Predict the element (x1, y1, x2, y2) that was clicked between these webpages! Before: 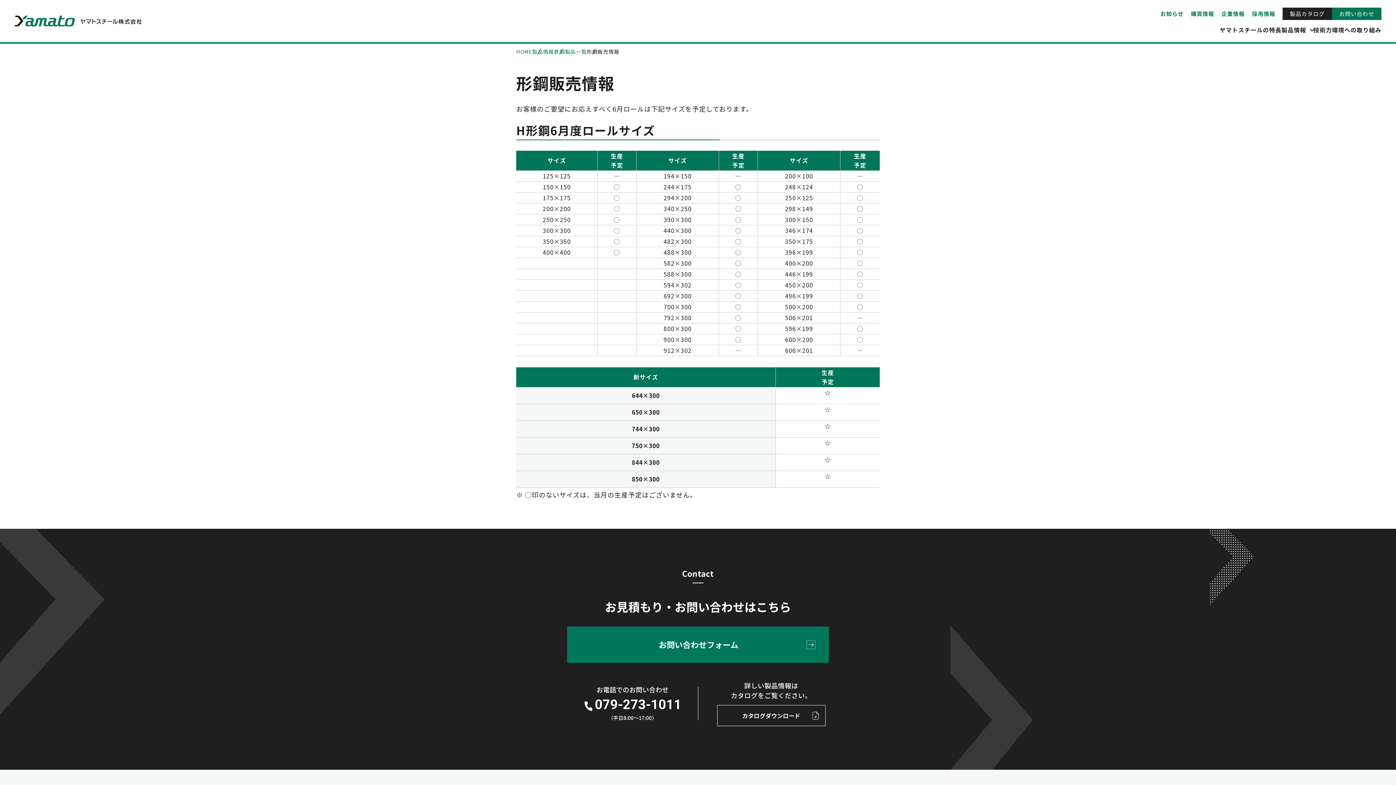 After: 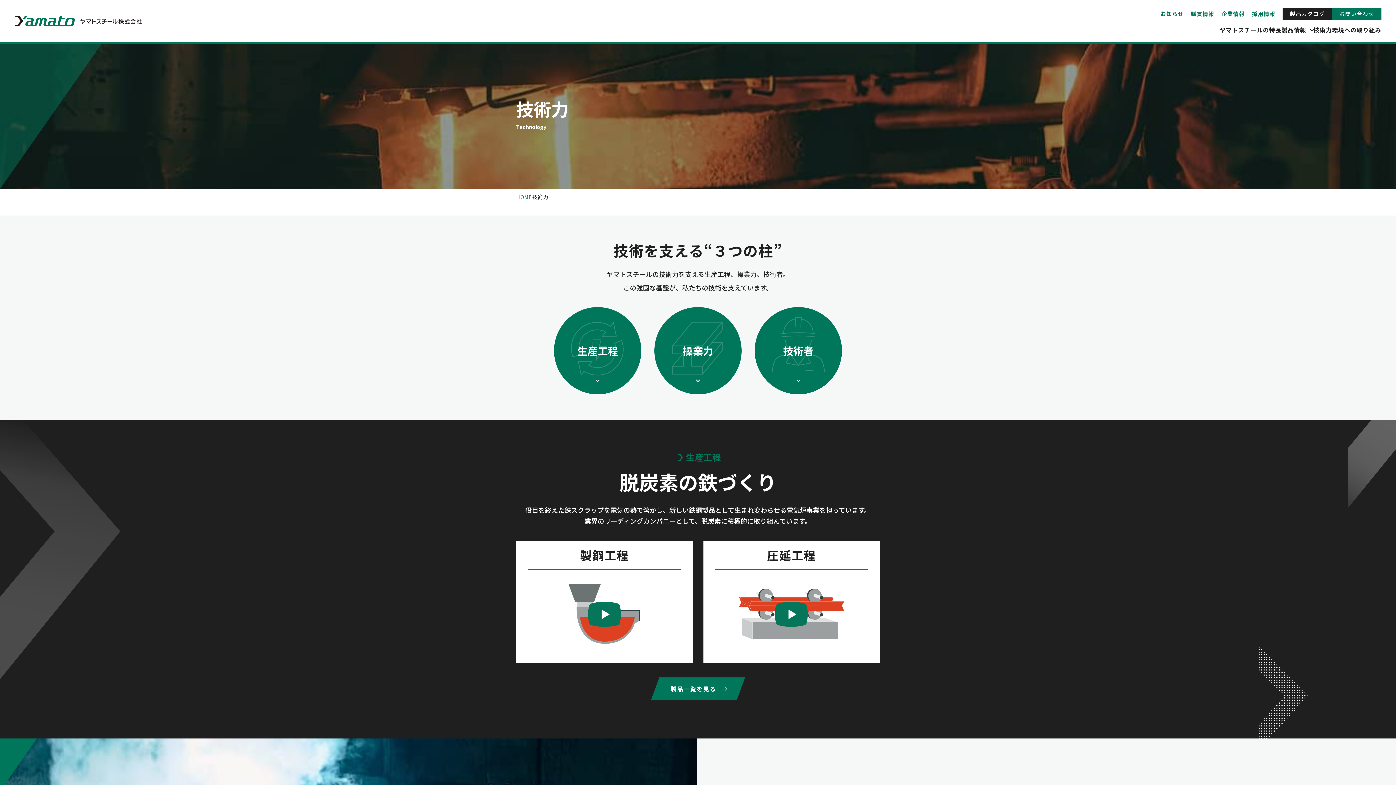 Action: label: 技術力 bbox: (1313, 25, 1332, 34)